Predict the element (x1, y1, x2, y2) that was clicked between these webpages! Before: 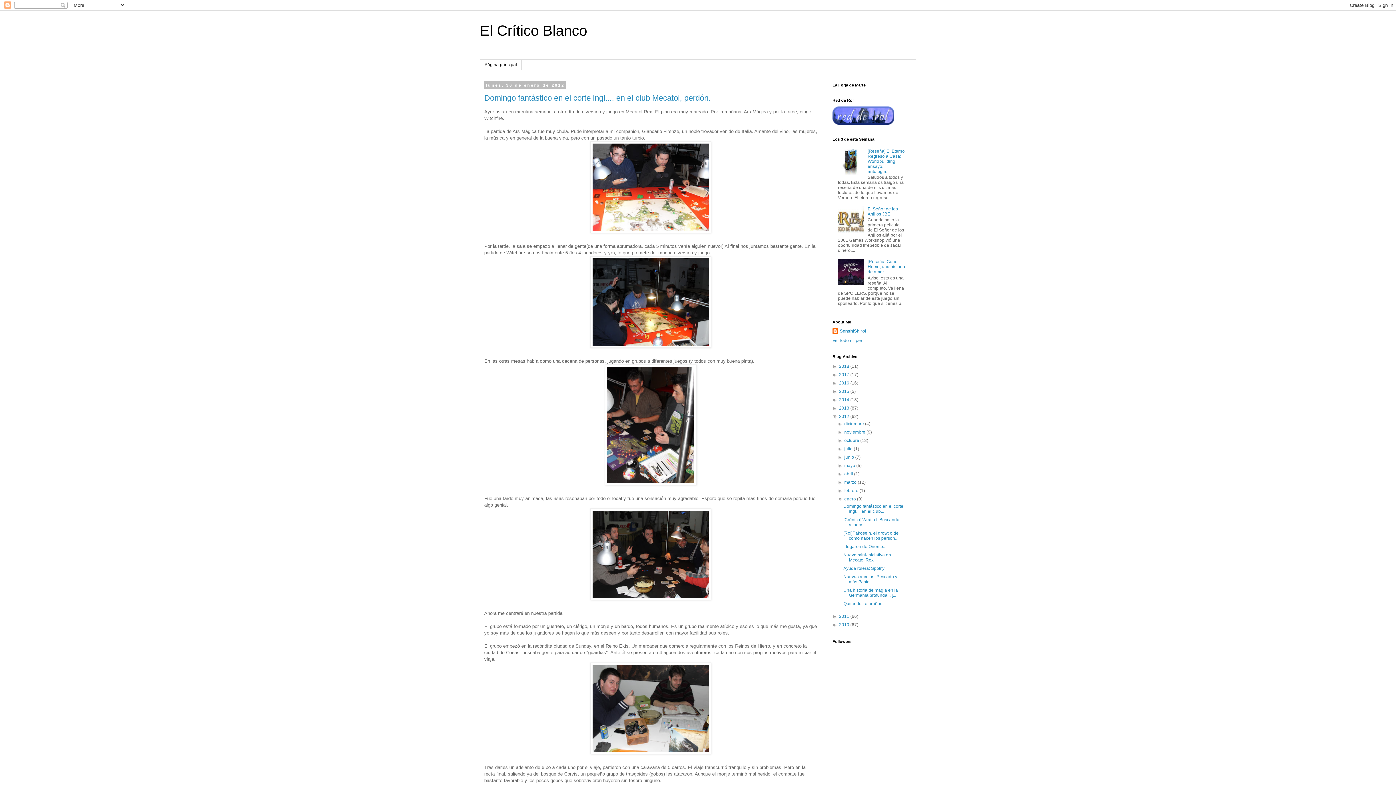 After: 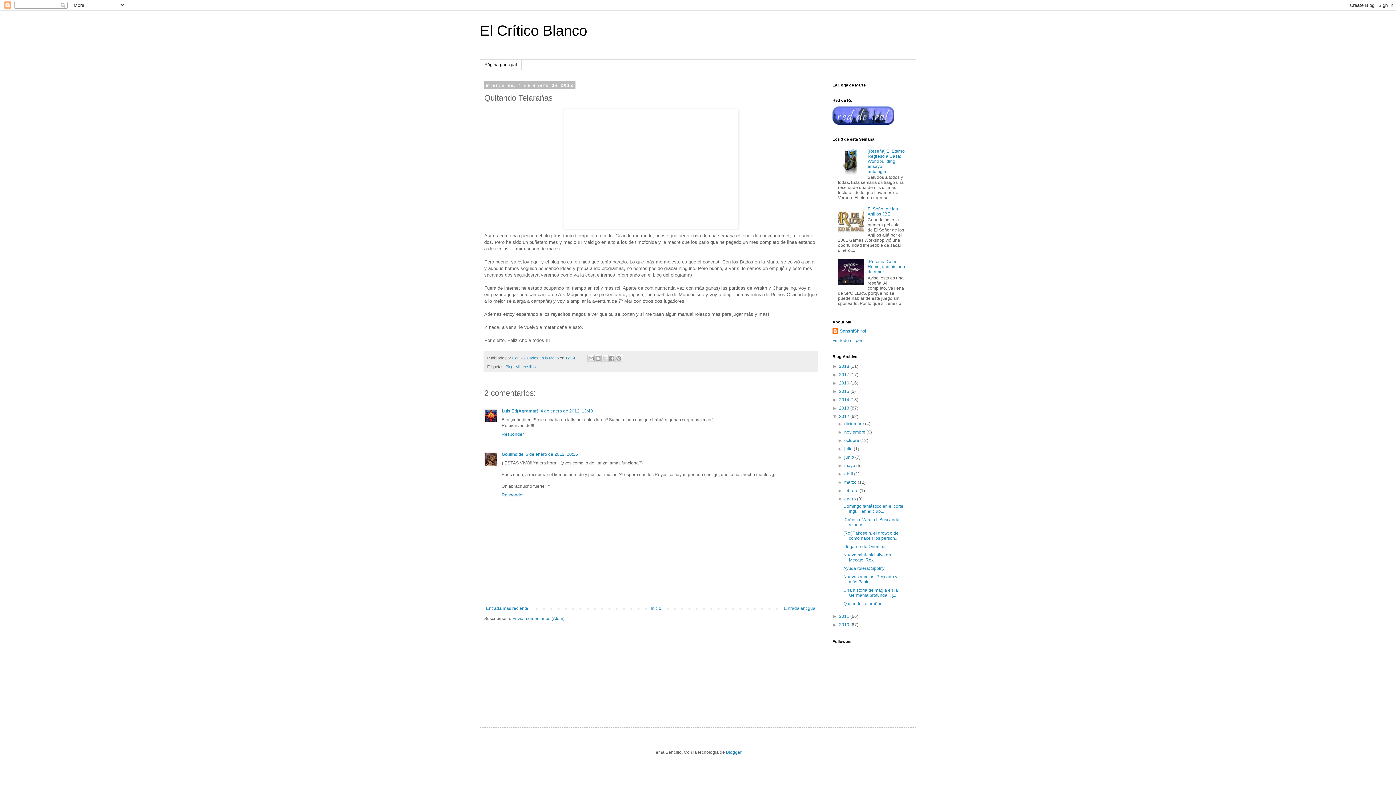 Action: bbox: (843, 601, 882, 606) label: Quitando Telarañas